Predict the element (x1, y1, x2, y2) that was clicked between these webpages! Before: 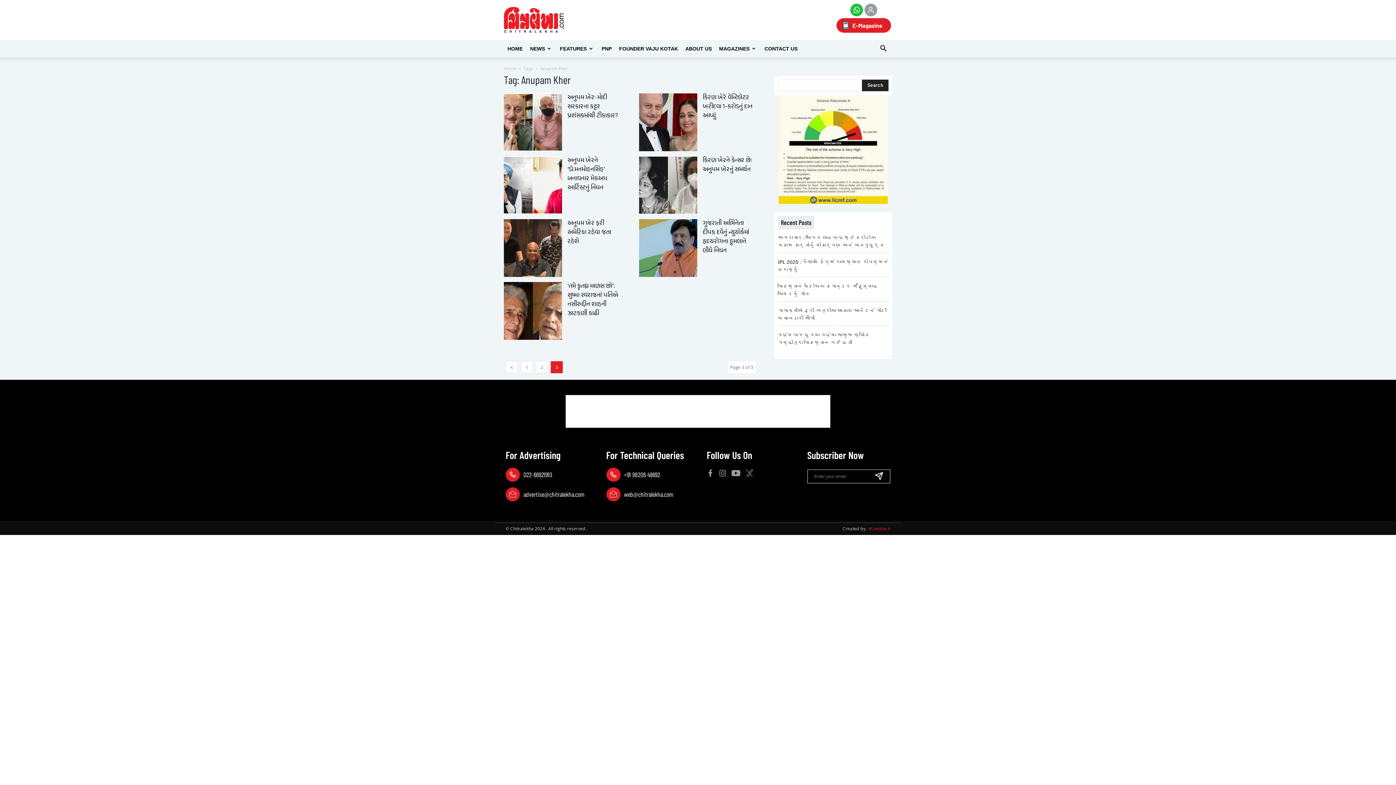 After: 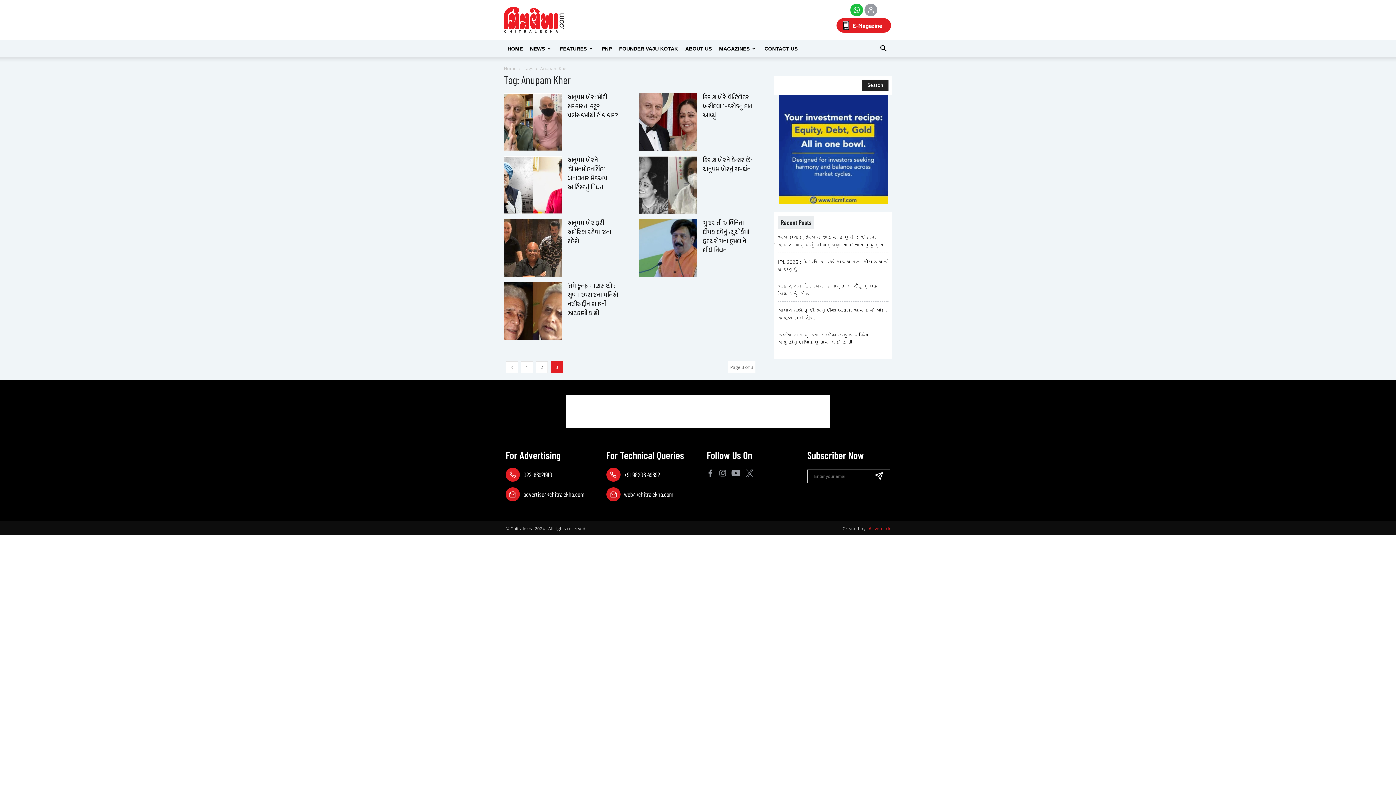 Action: bbox: (866, 525, 890, 532) label: #Liveblack